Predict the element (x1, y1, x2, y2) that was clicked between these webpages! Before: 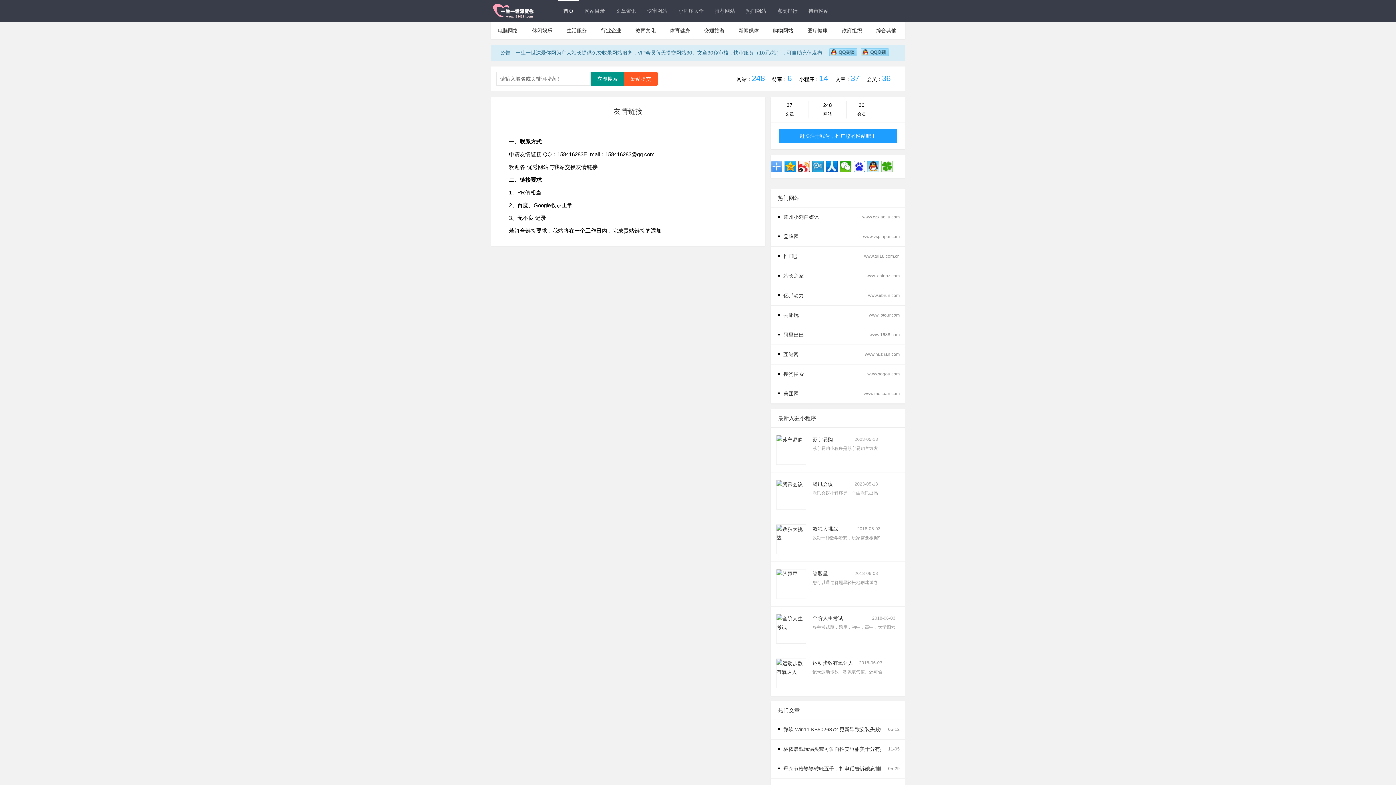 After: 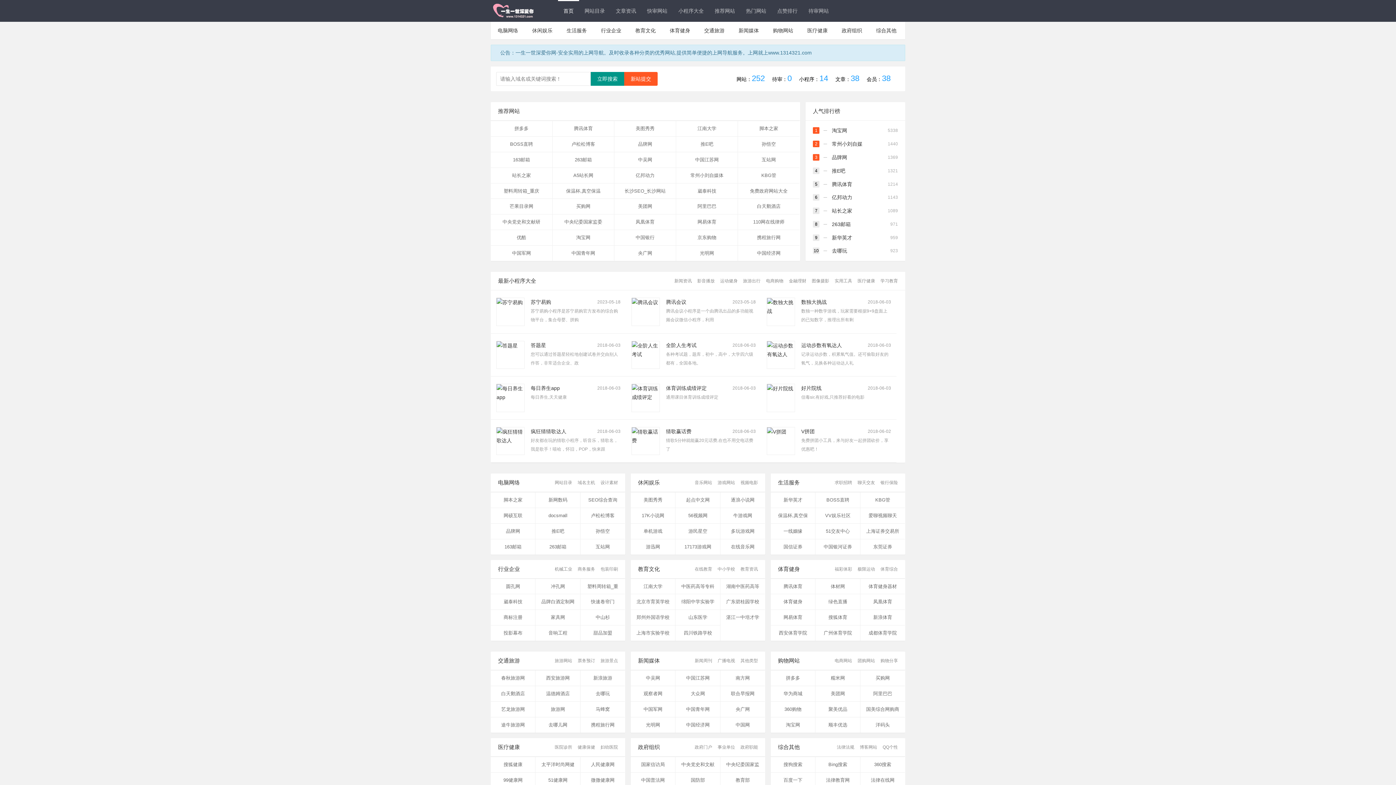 Action: bbox: (490, 7, 539, 13)